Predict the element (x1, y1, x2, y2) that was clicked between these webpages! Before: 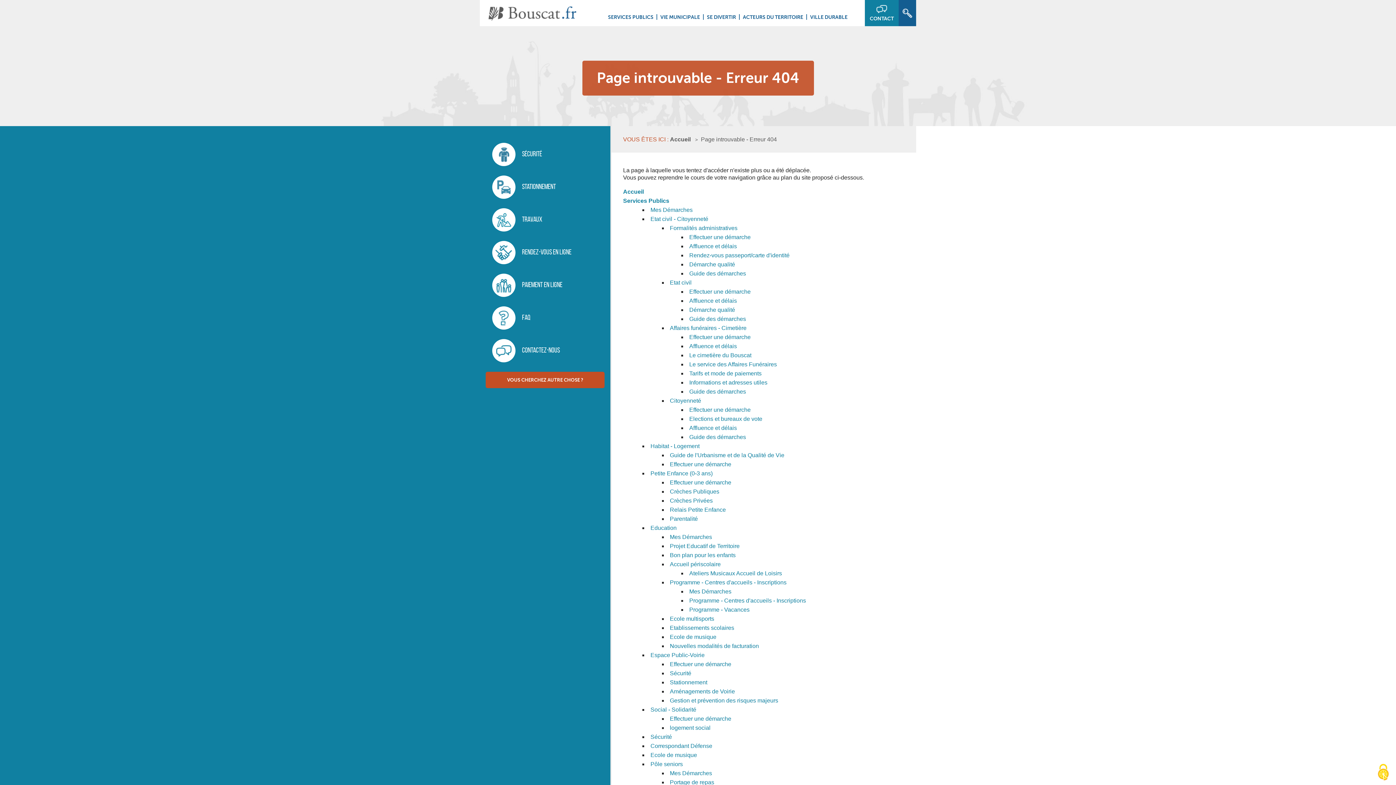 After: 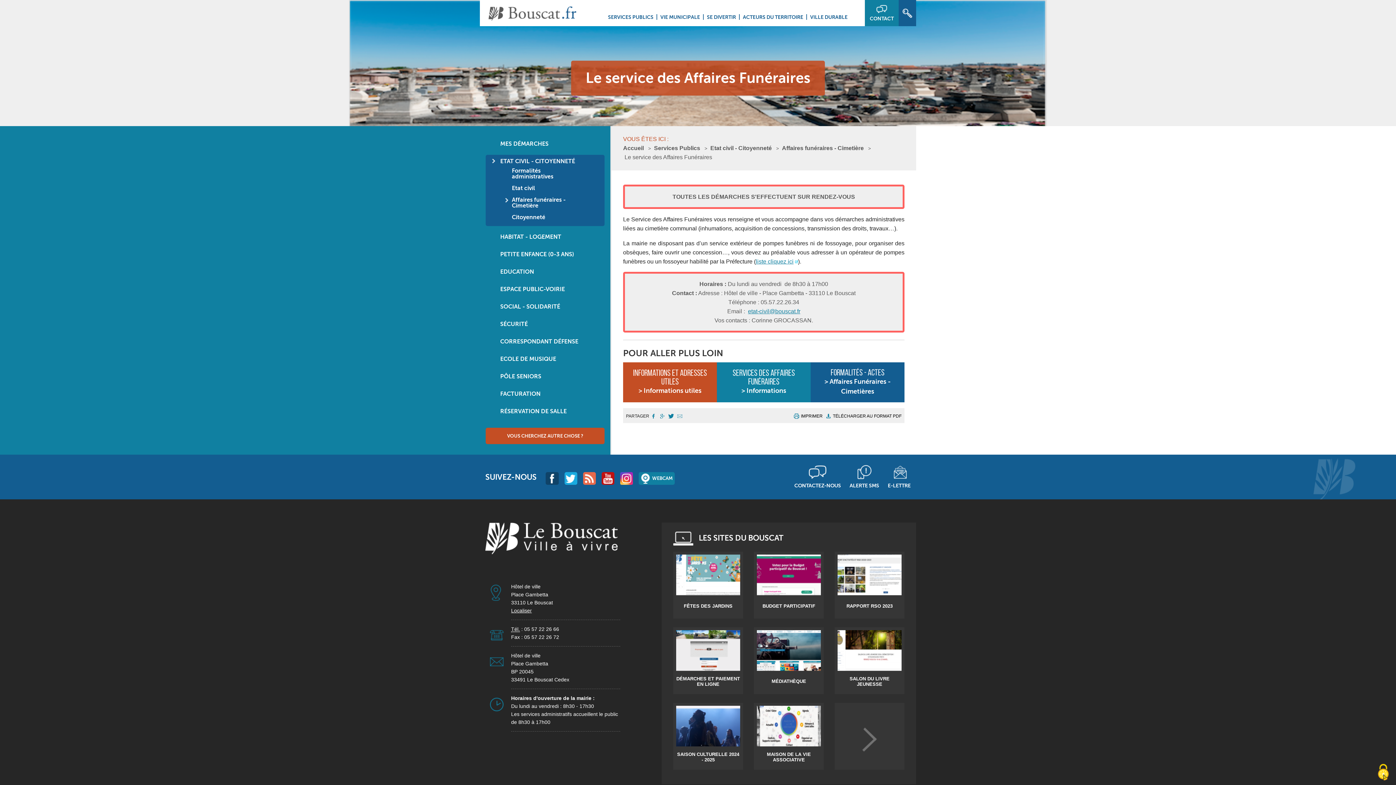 Action: bbox: (689, 361, 777, 367) label: Le service des Affaires Funéraires